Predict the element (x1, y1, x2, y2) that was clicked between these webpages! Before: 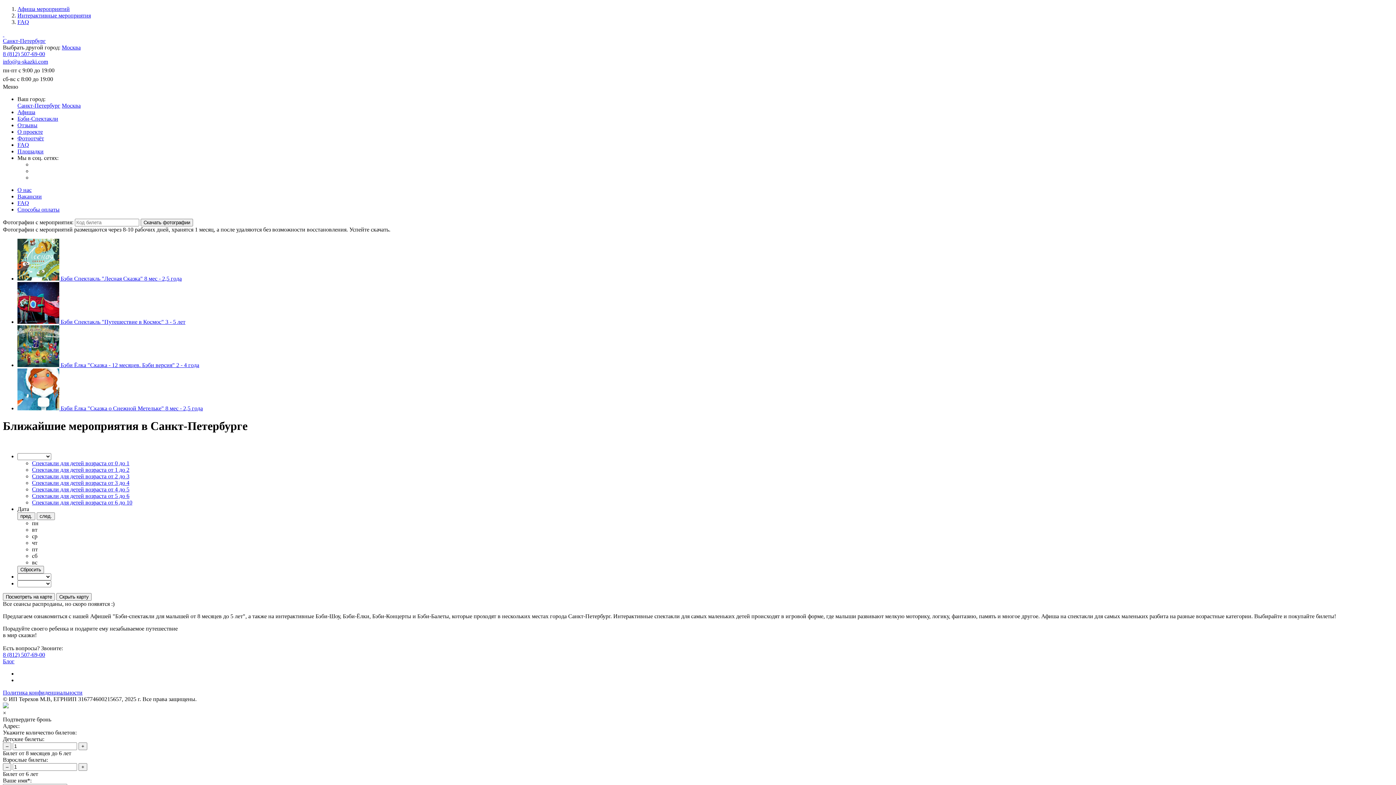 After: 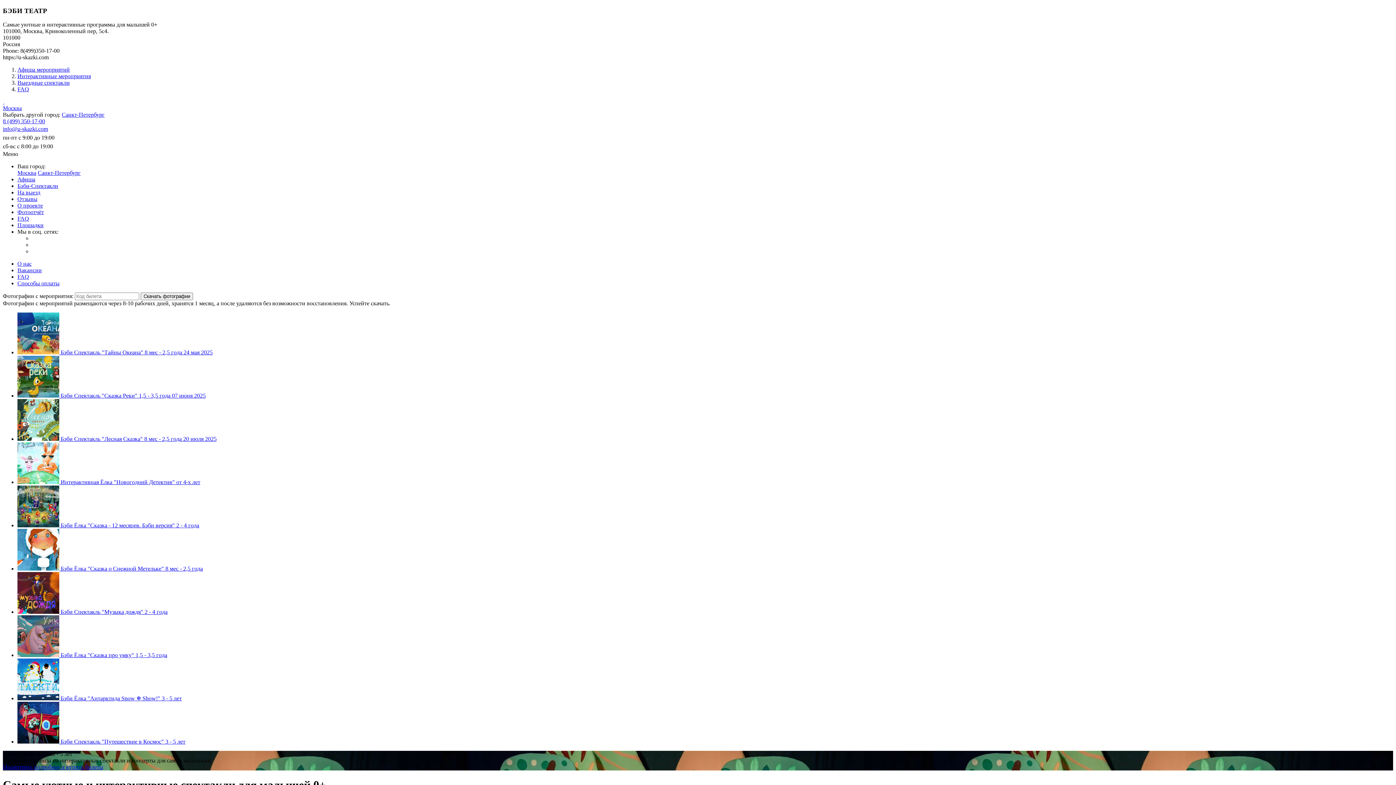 Action: bbox: (61, 44, 80, 50) label: Москва